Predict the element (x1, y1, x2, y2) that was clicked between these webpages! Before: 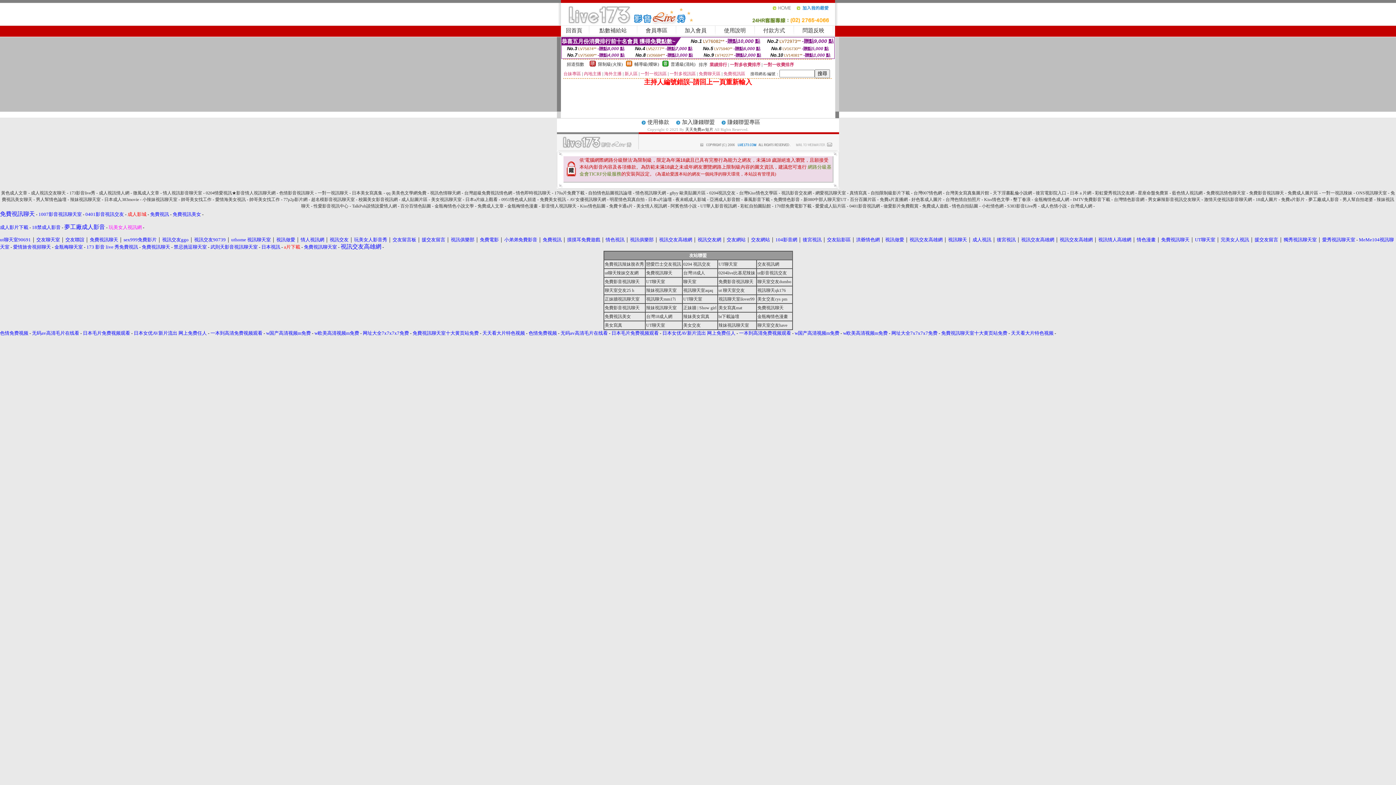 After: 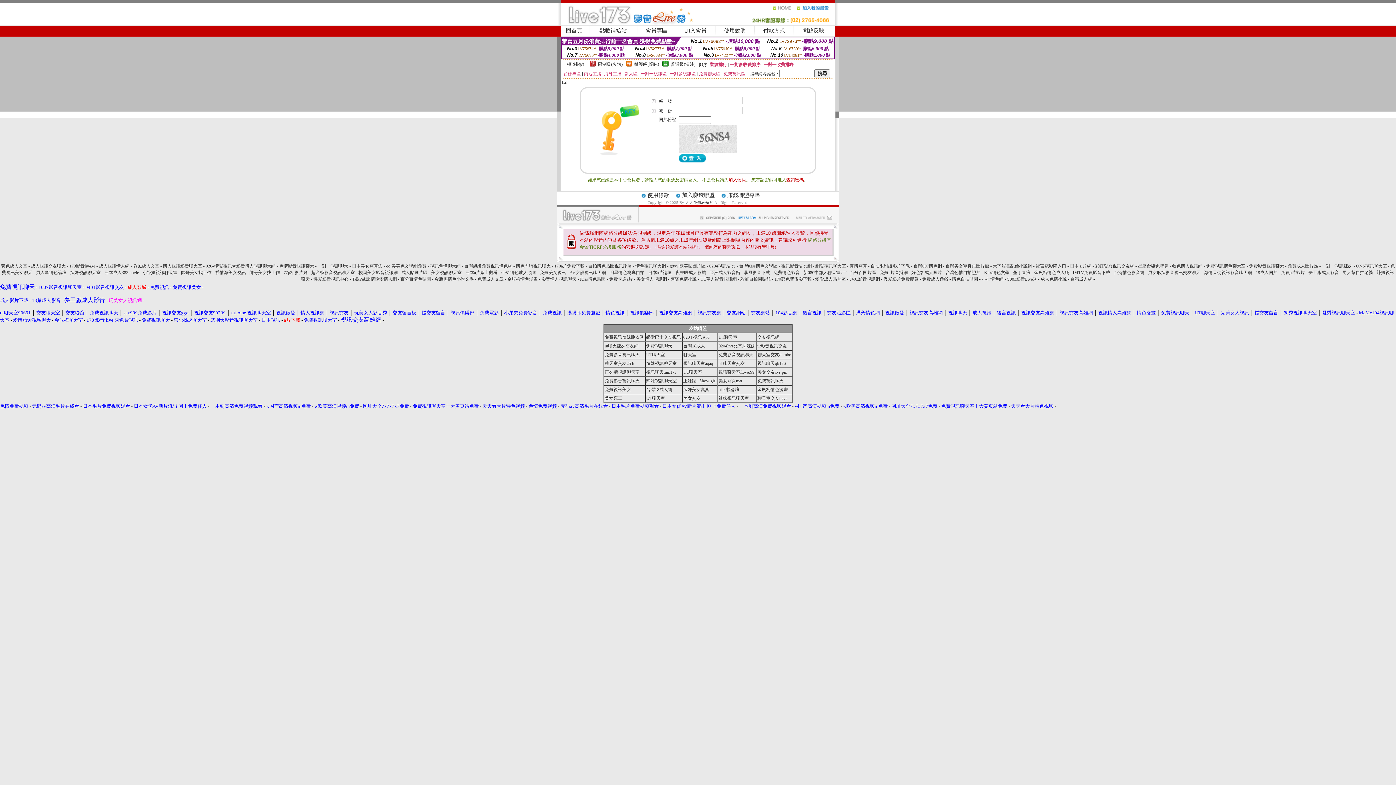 Action: label: 付款方式 bbox: (763, 27, 785, 33)